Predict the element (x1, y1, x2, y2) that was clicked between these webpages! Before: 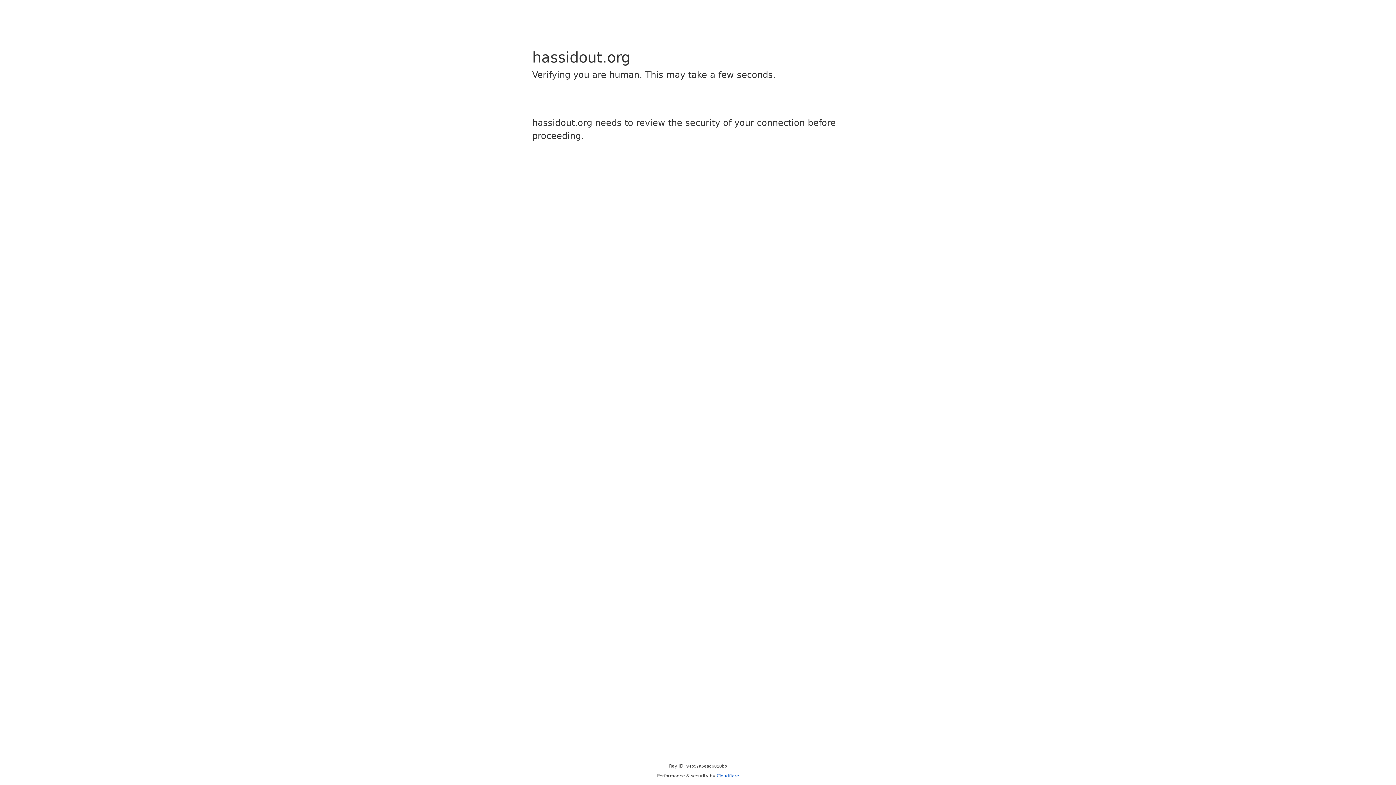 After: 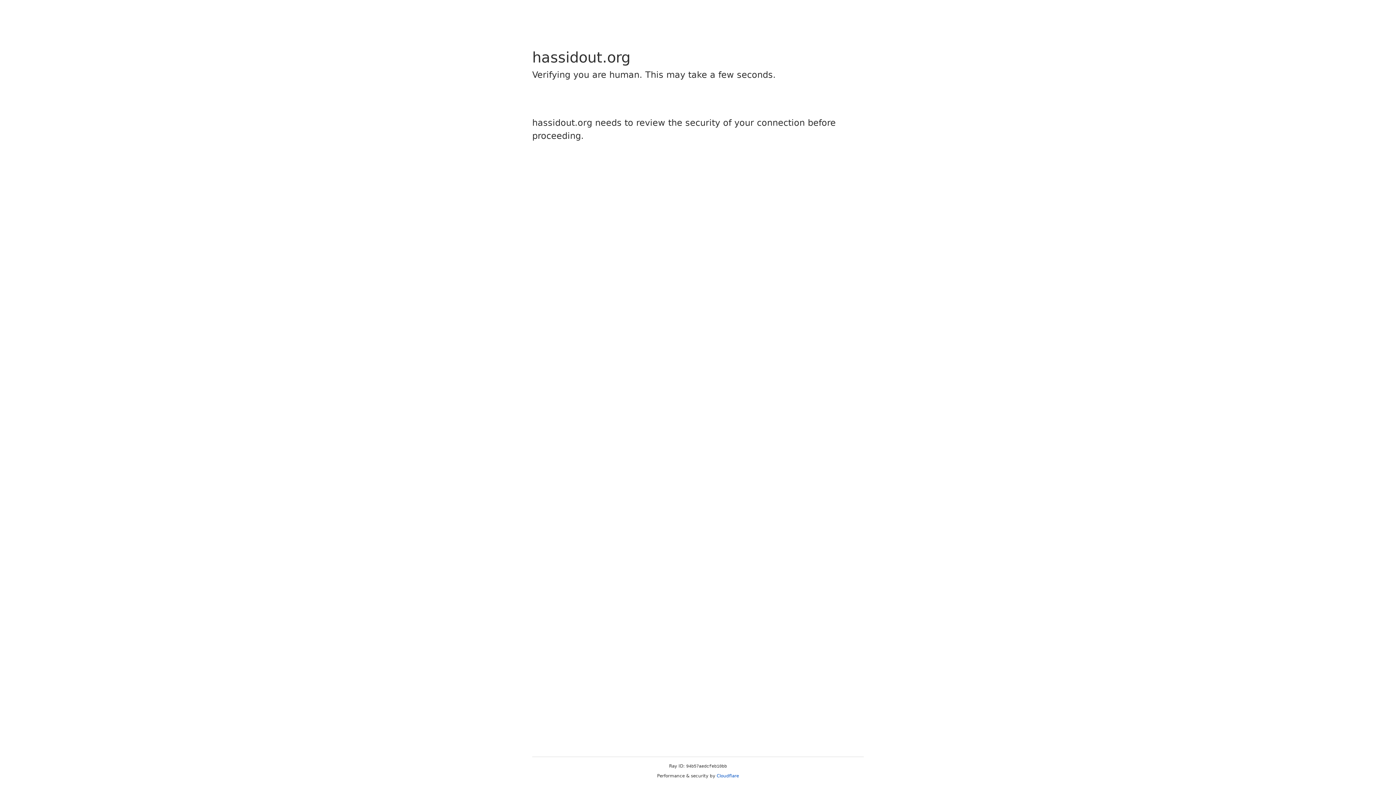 Action: bbox: (716, 773, 739, 778) label: Cloudflare